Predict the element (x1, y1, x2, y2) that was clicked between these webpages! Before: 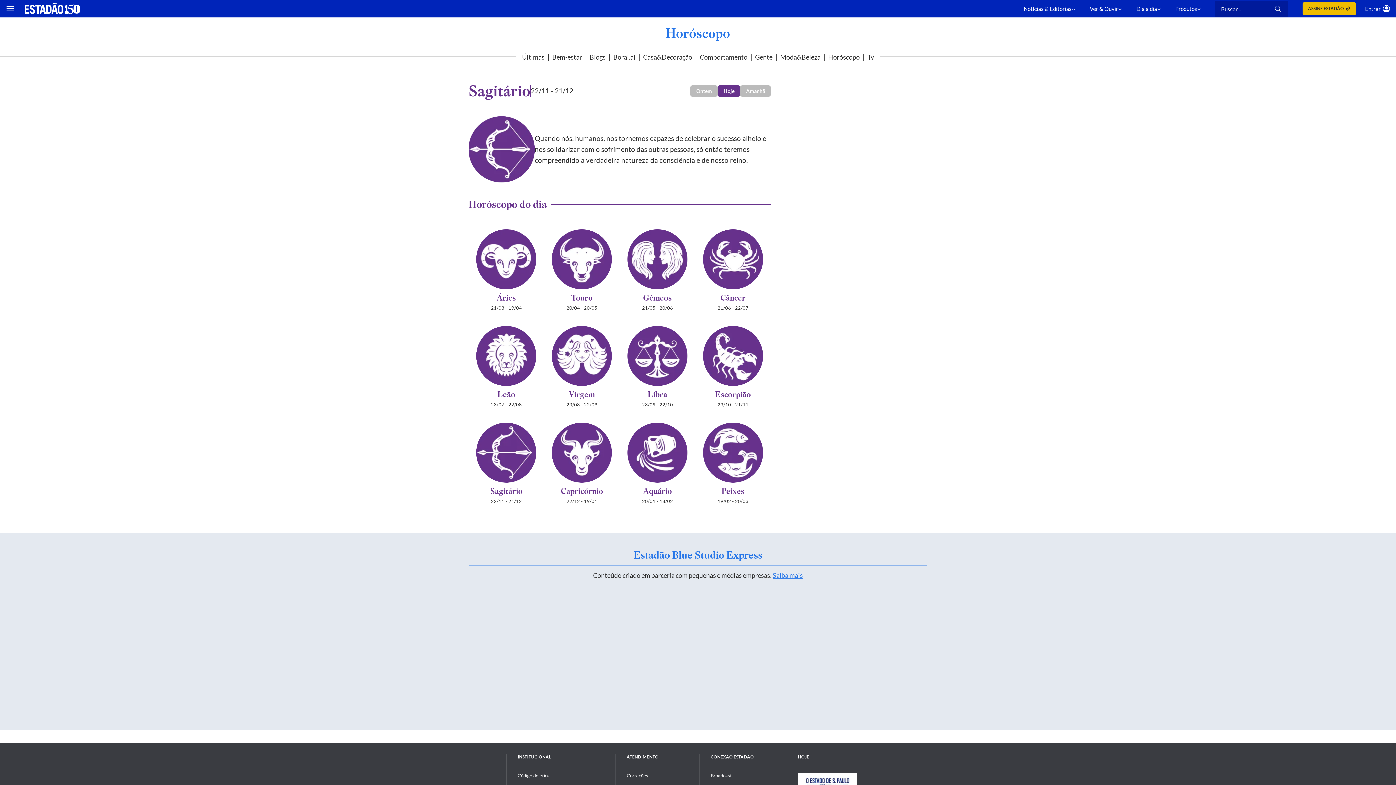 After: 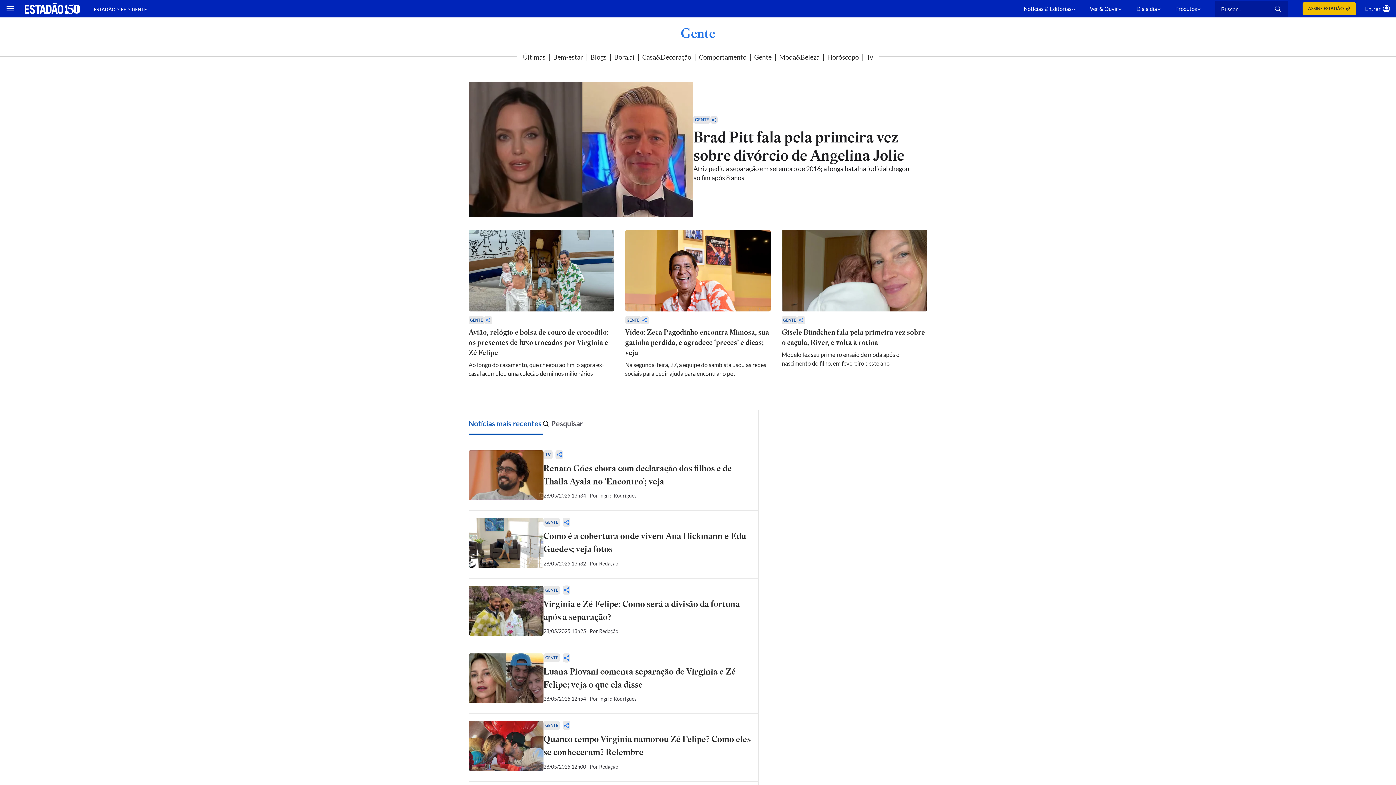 Action: label: Gente bbox: (755, 53, 772, 61)